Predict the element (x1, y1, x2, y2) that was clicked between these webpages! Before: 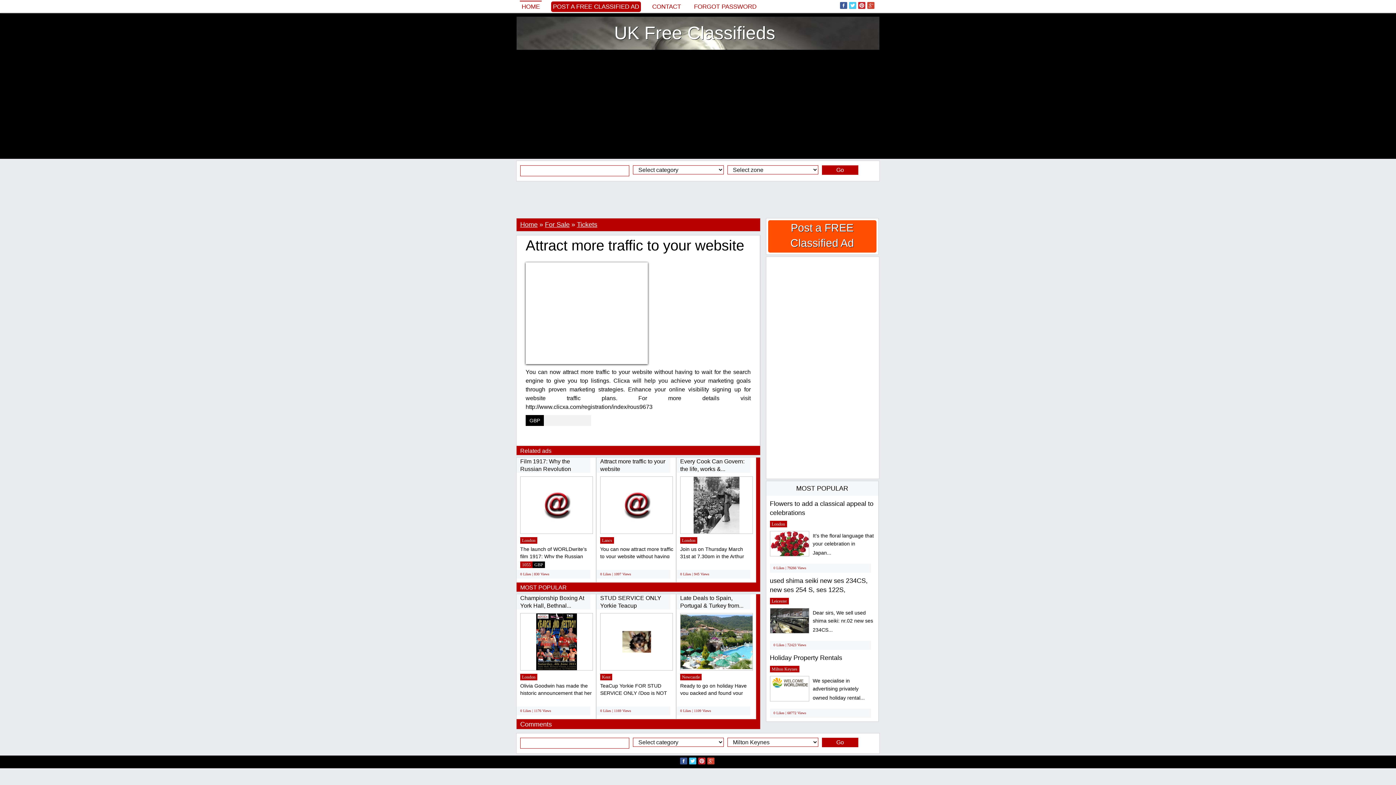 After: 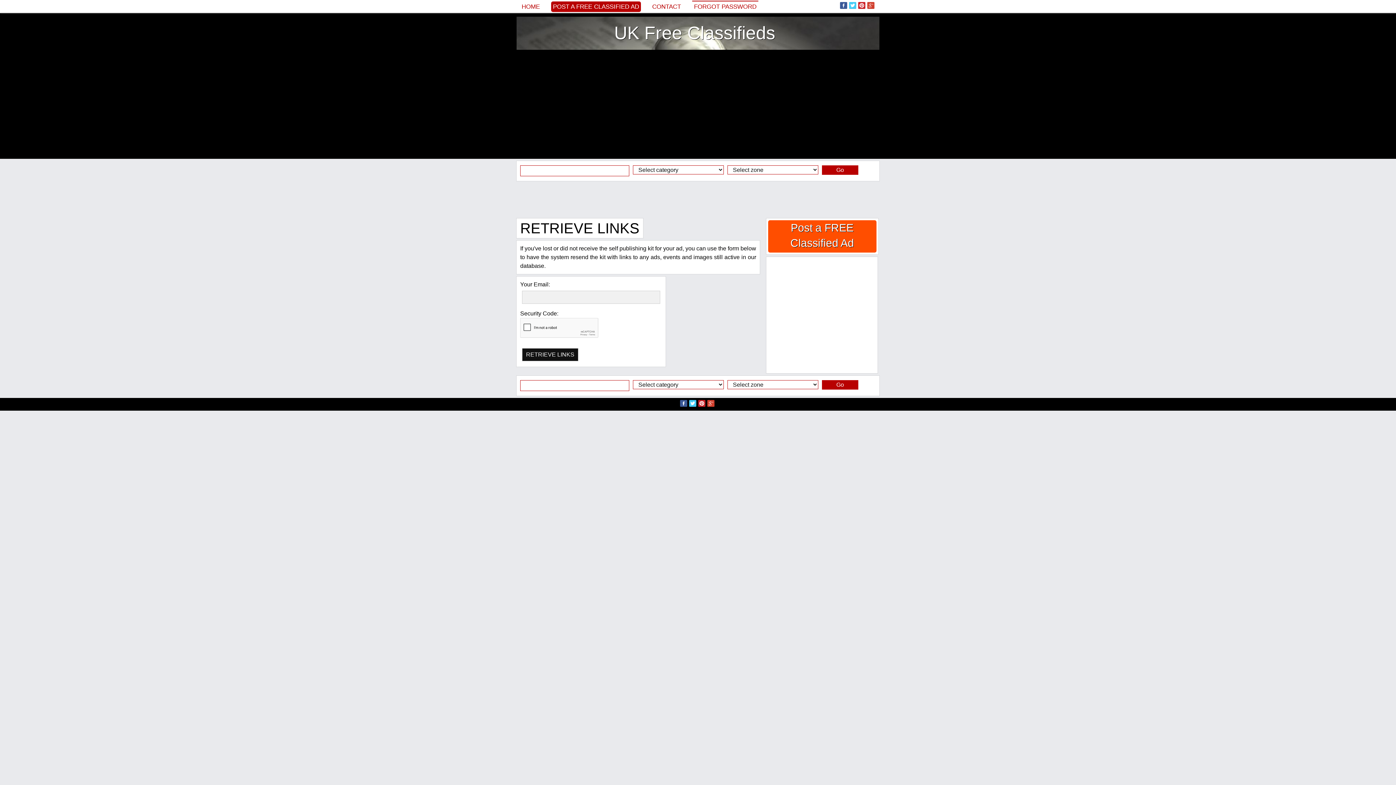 Action: label: FORGOT PASSWORD bbox: (692, 1, 758, 12)